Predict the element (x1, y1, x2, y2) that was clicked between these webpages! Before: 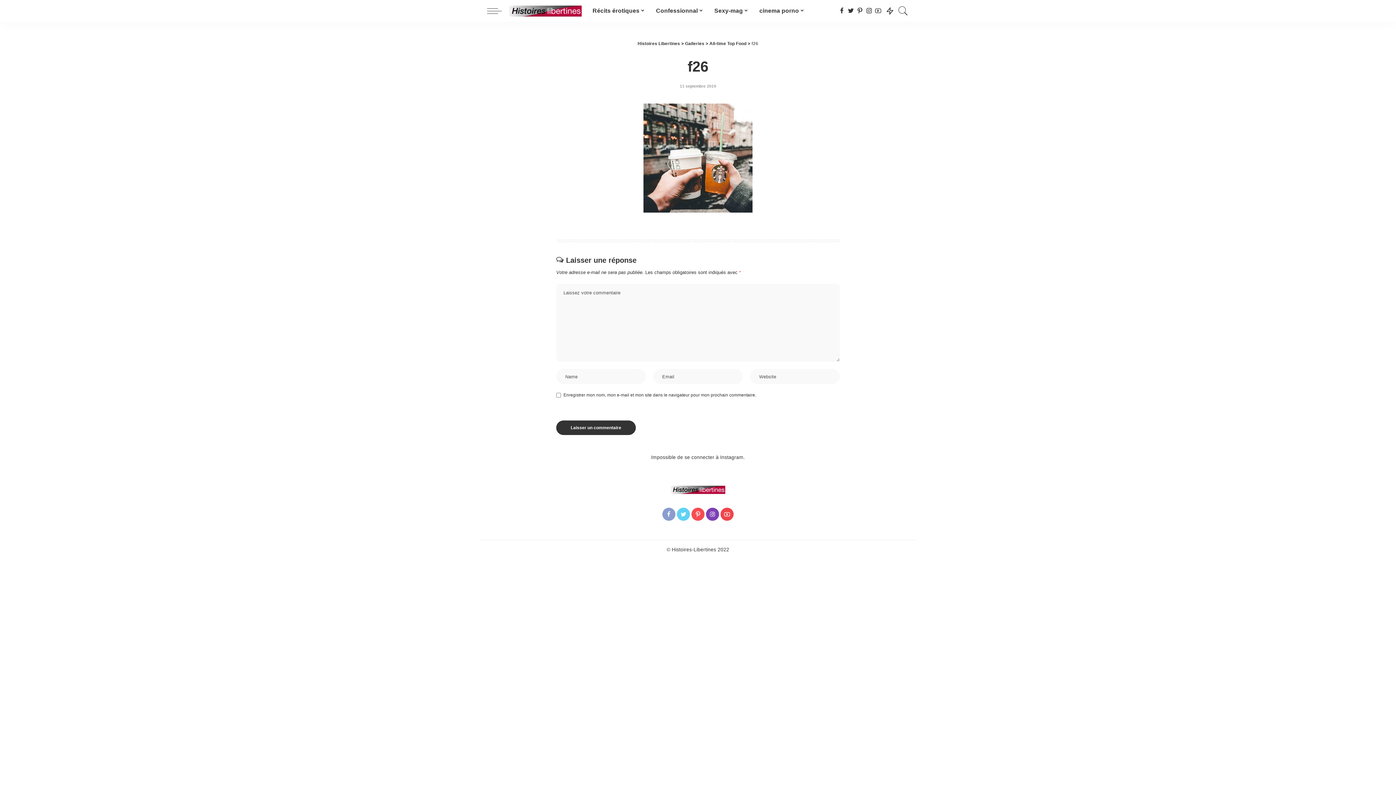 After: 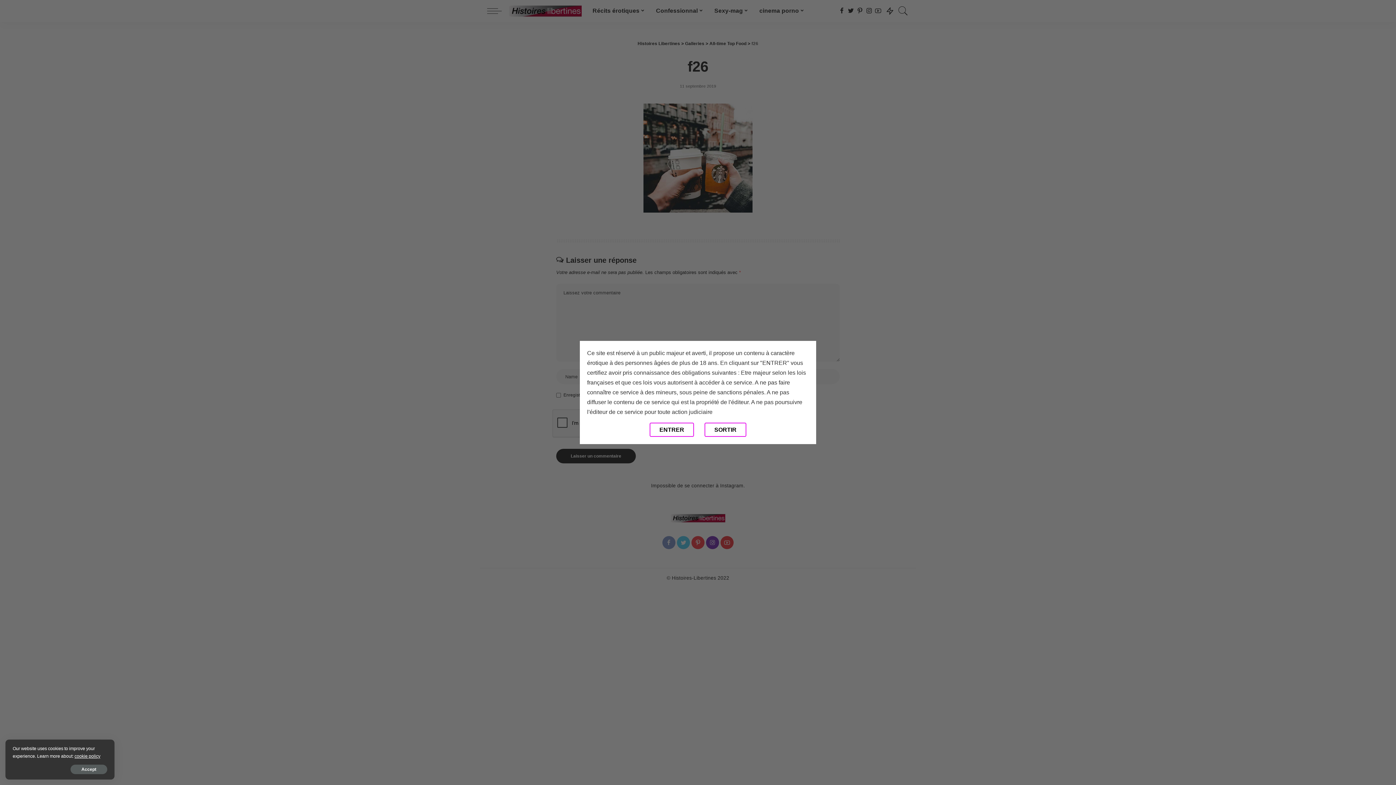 Action: bbox: (897, 0, 909, 21)